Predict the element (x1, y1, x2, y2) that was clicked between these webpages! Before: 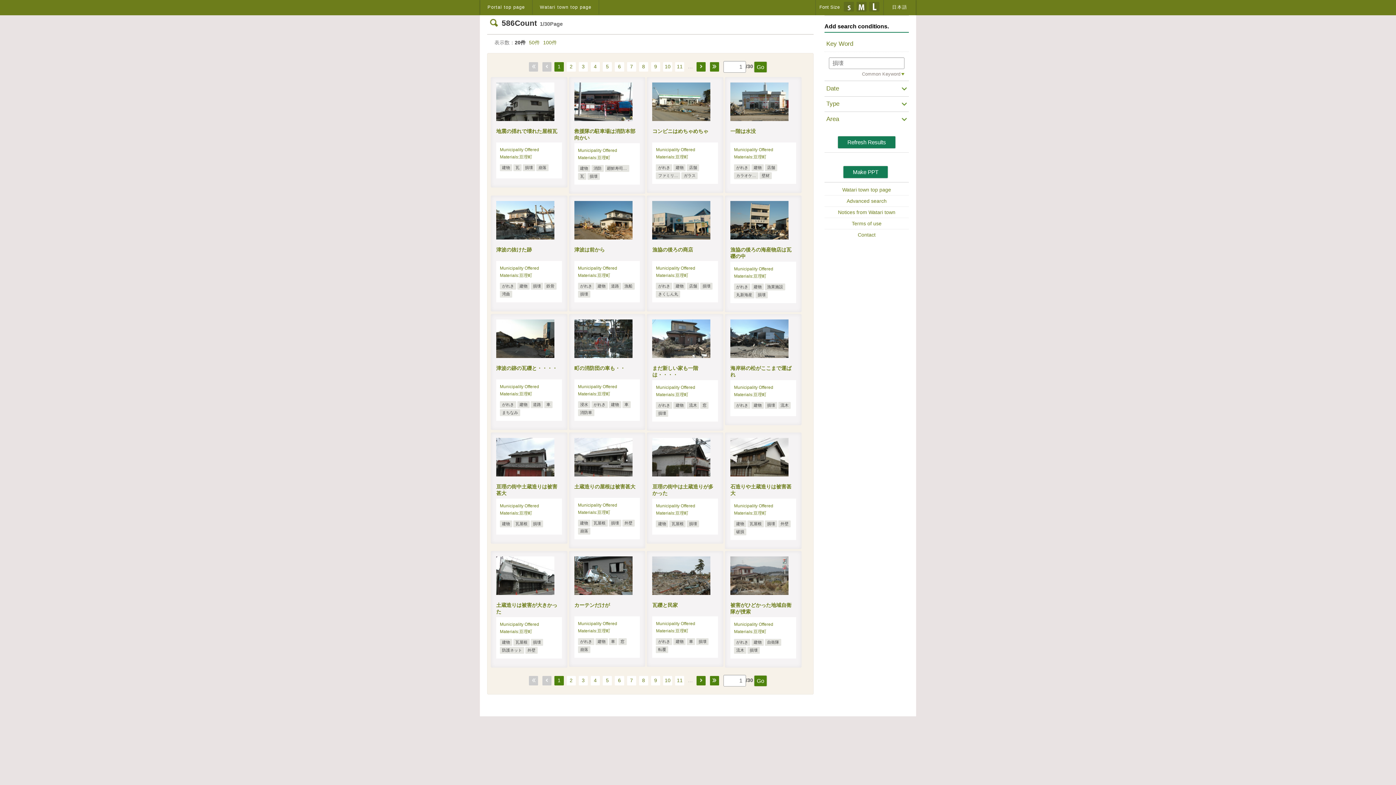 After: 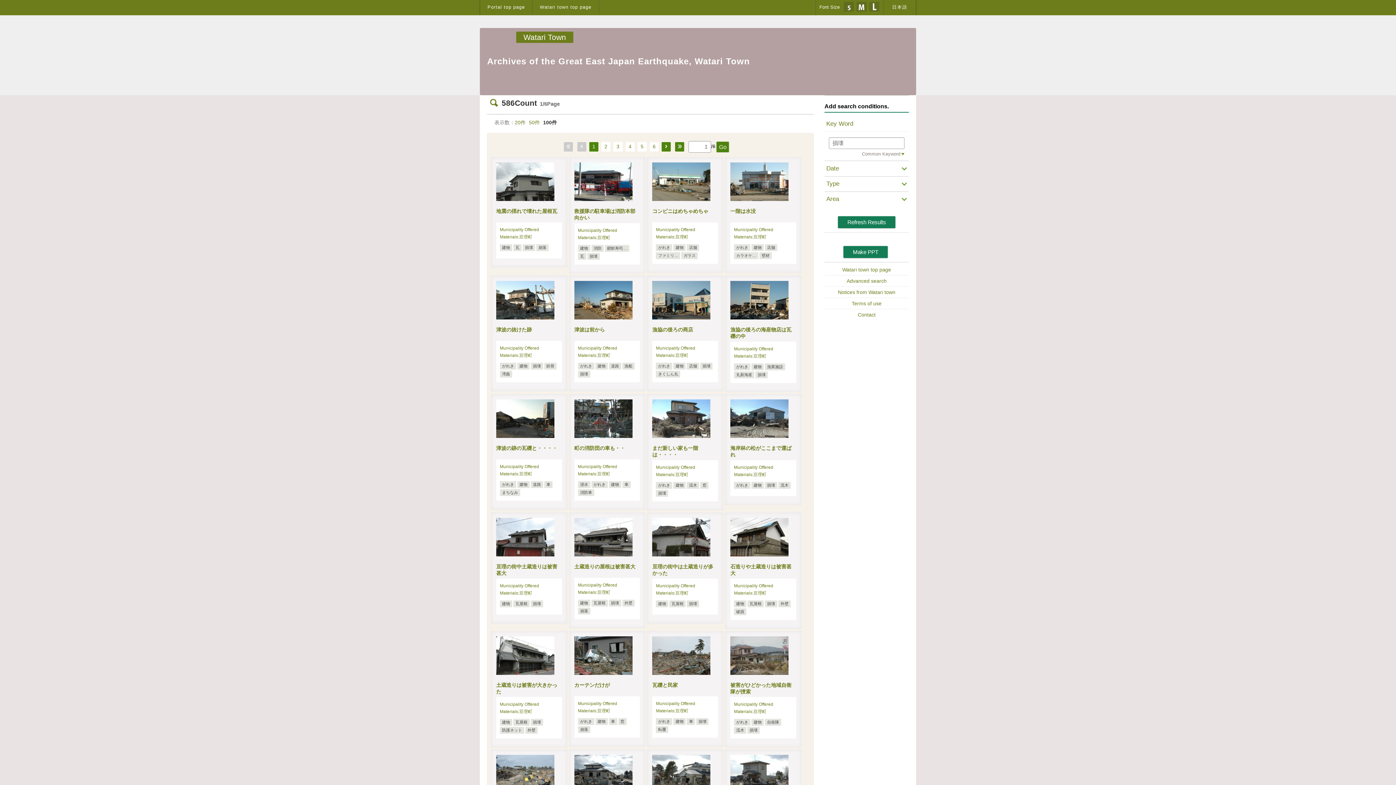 Action: bbox: (543, 39, 557, 45) label: 100件